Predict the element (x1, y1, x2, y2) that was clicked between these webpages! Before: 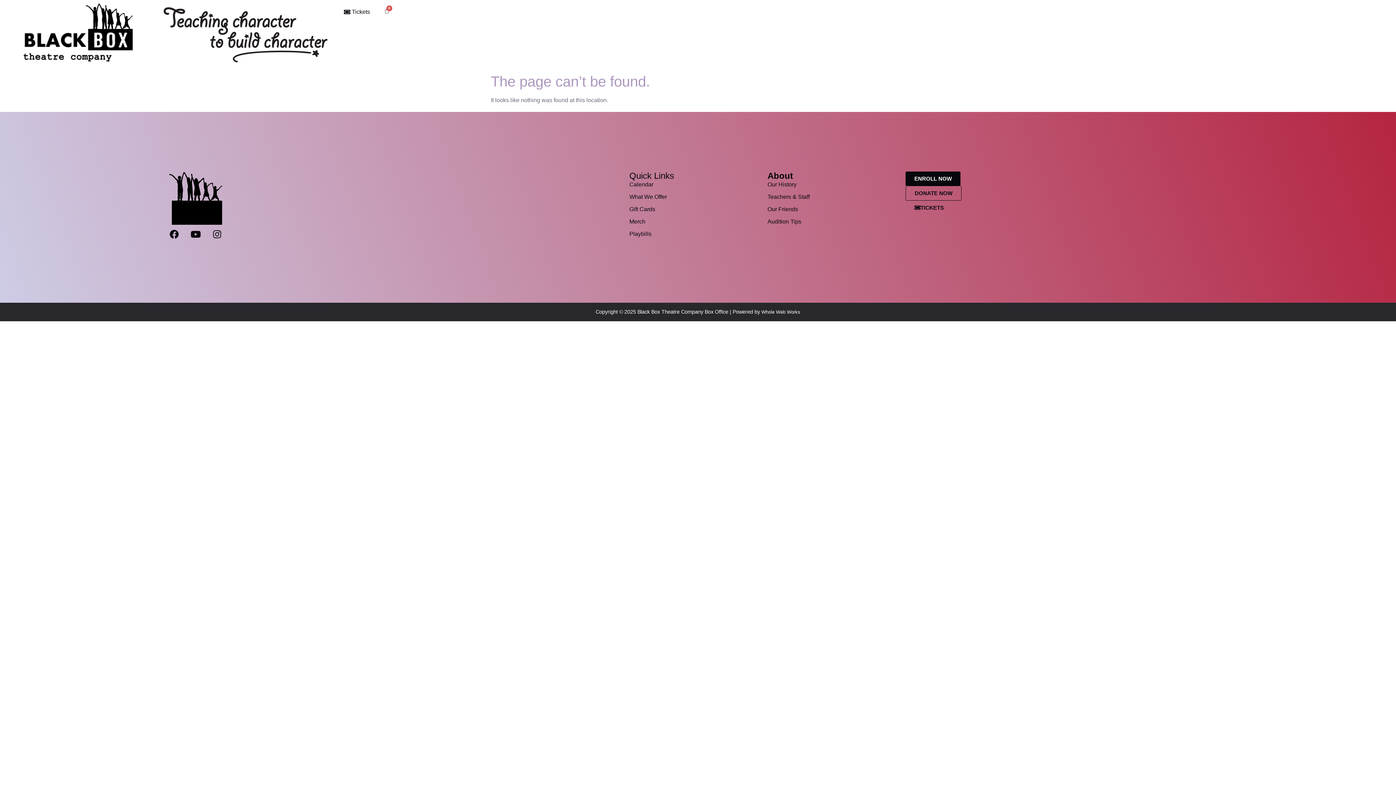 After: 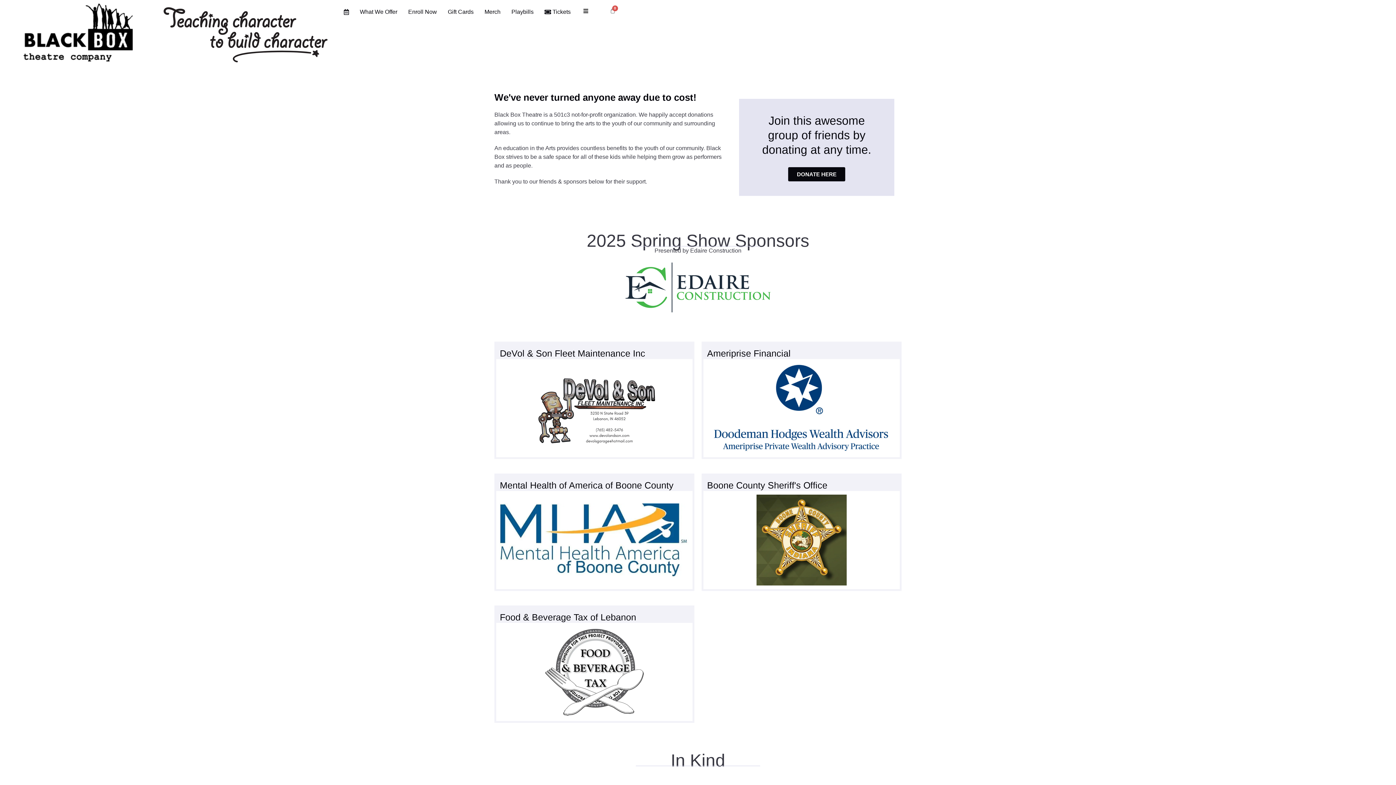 Action: label: Our Friends bbox: (767, 204, 898, 213)